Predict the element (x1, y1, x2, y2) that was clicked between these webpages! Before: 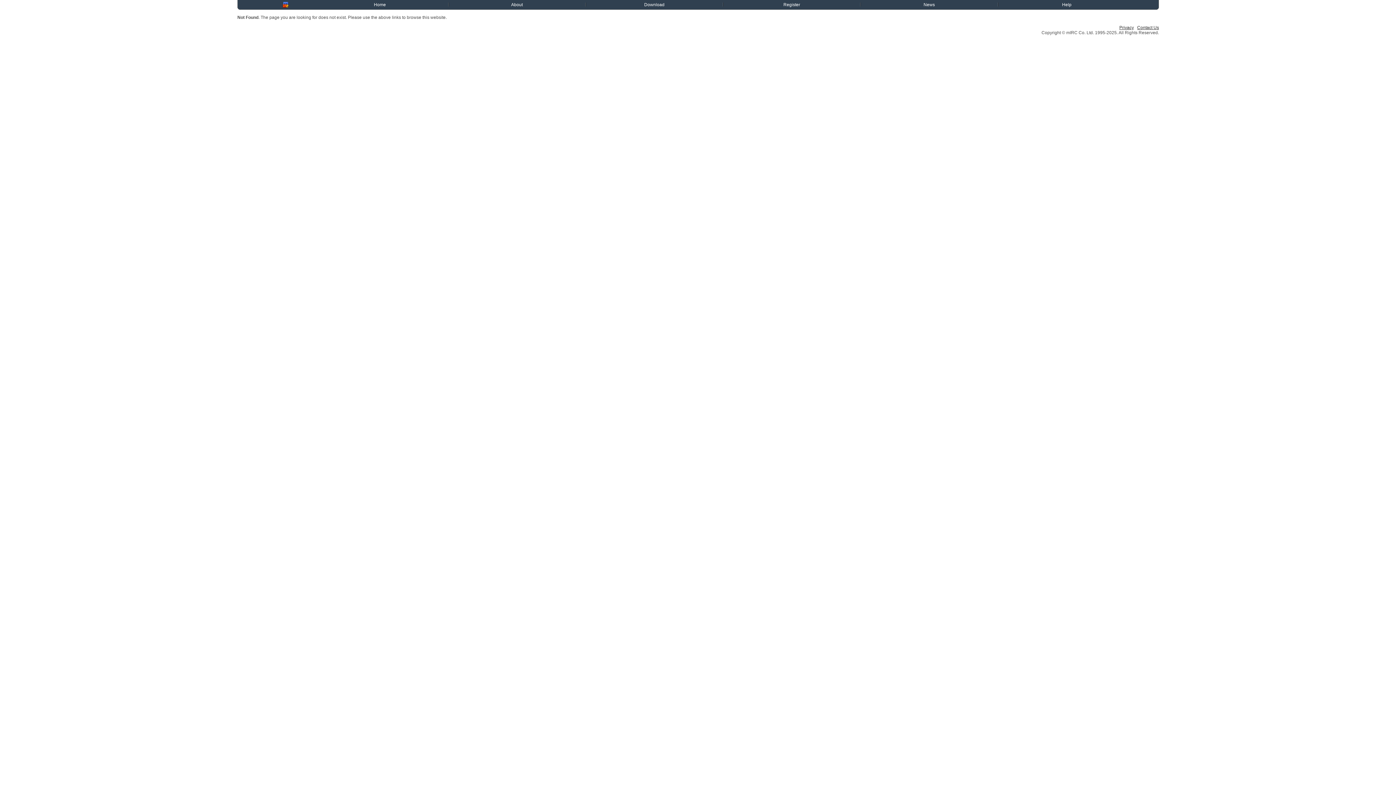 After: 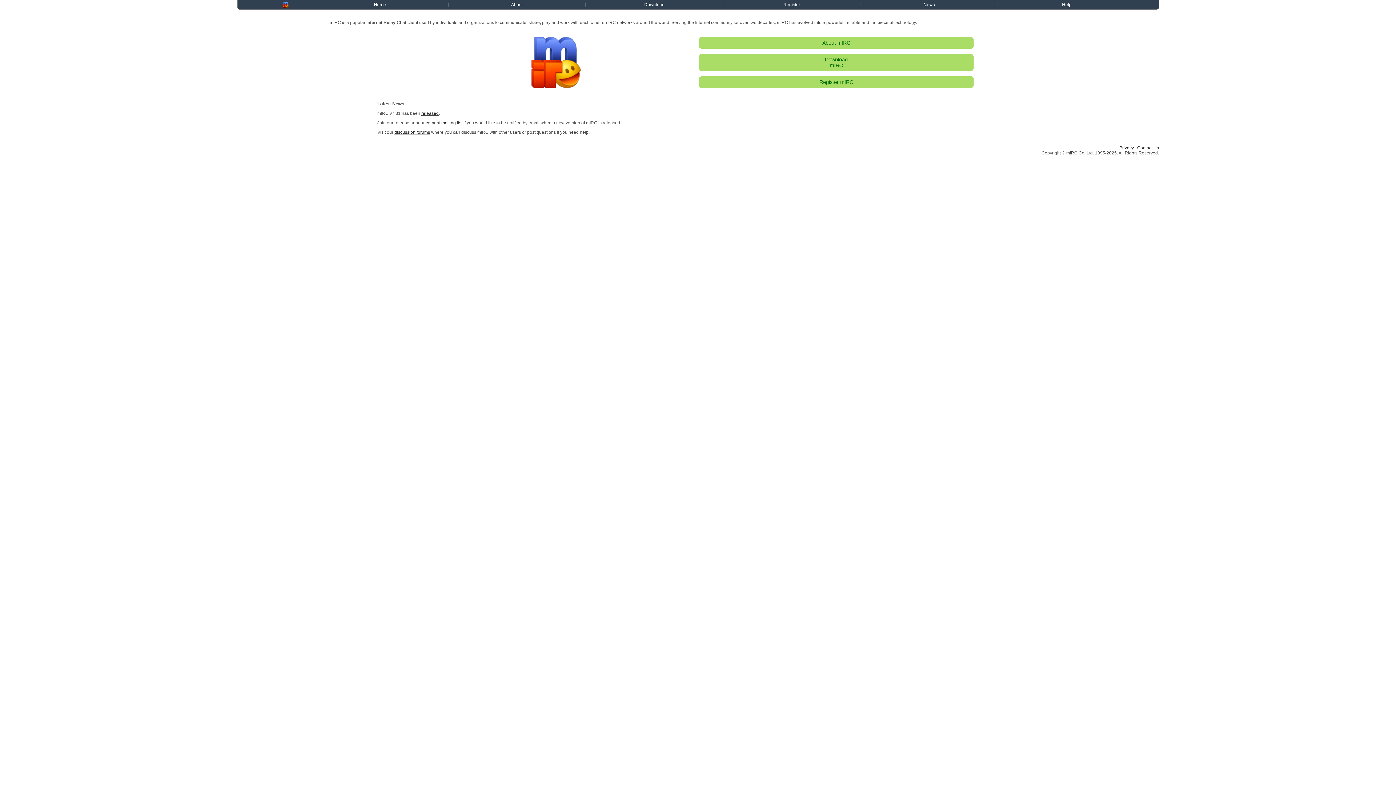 Action: label: Home bbox: (374, 2, 386, 7)